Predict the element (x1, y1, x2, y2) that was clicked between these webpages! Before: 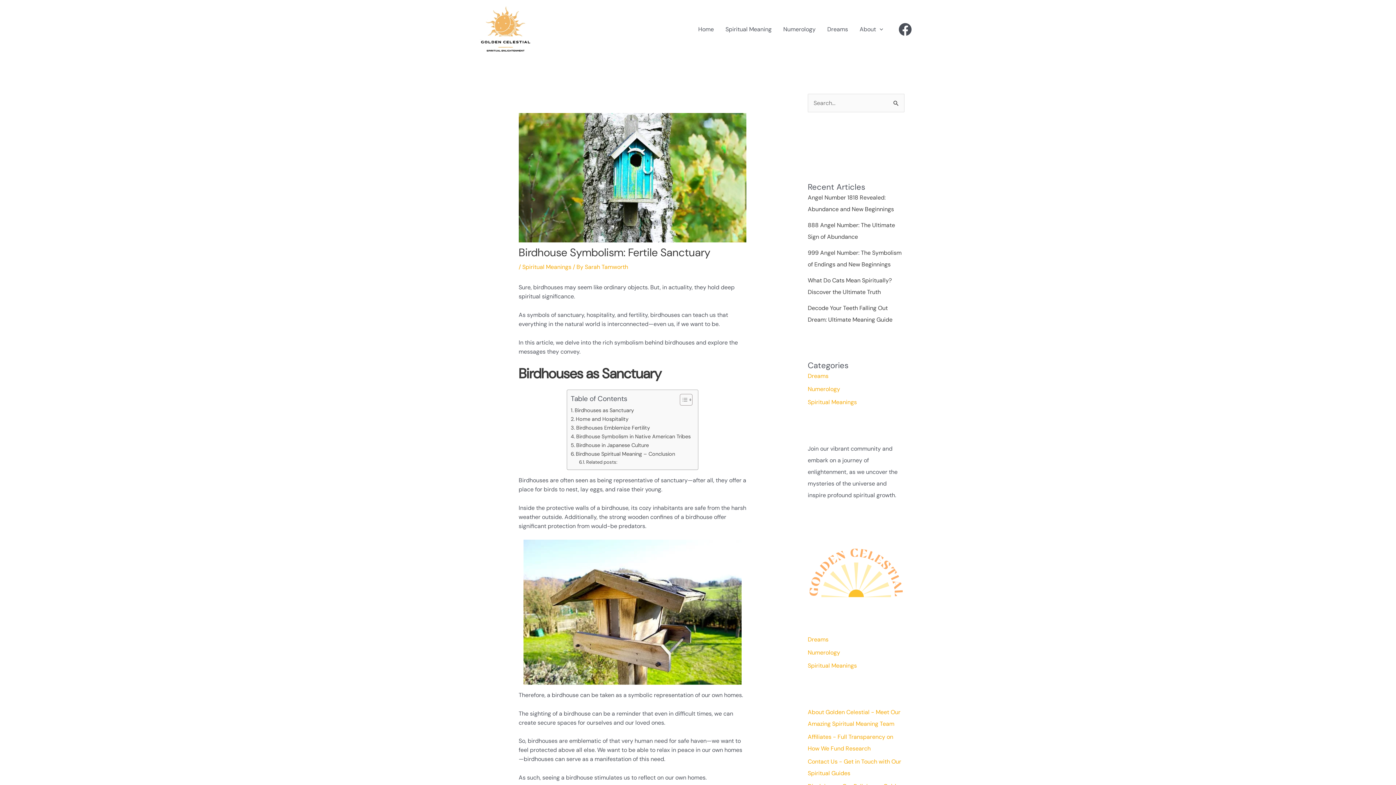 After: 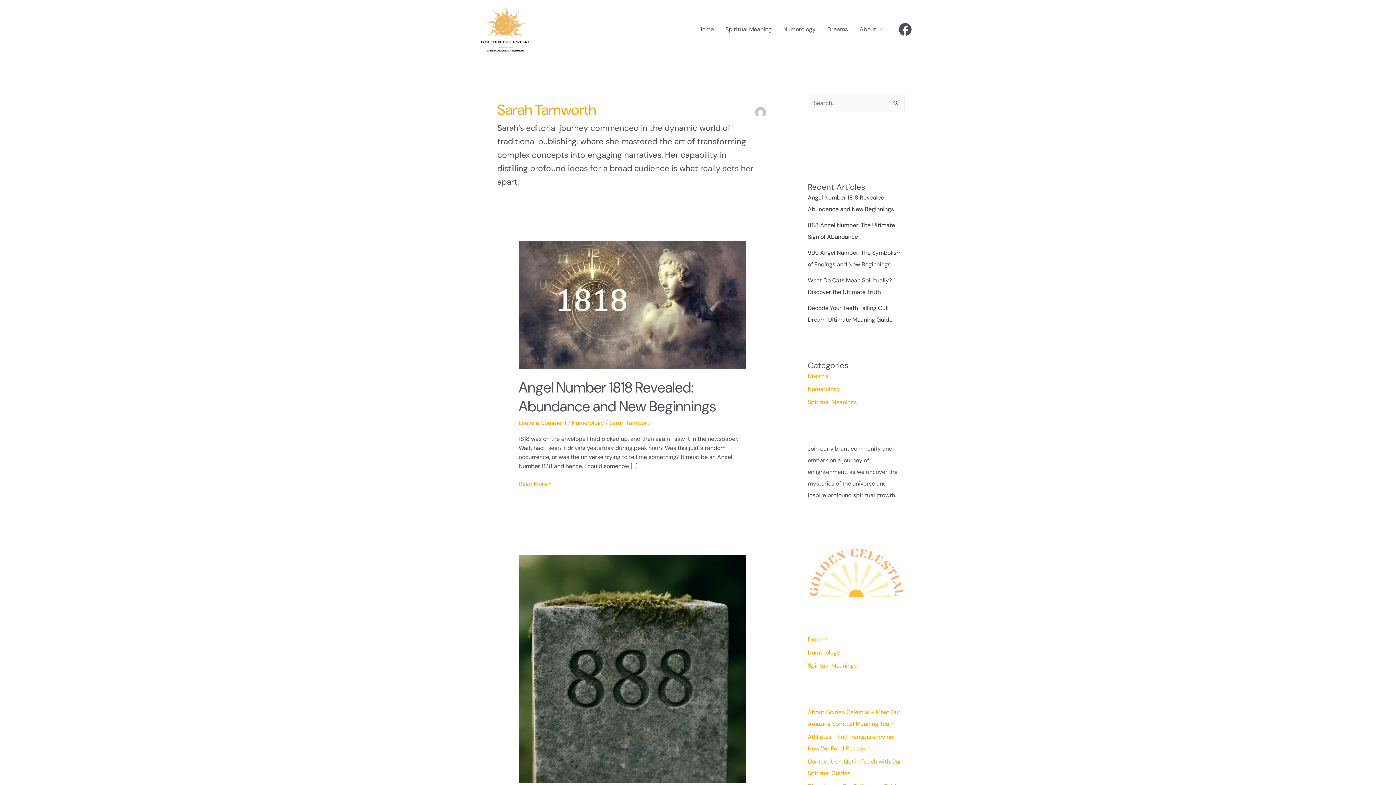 Action: bbox: (584, 263, 628, 271) label: Sarah Tamworth